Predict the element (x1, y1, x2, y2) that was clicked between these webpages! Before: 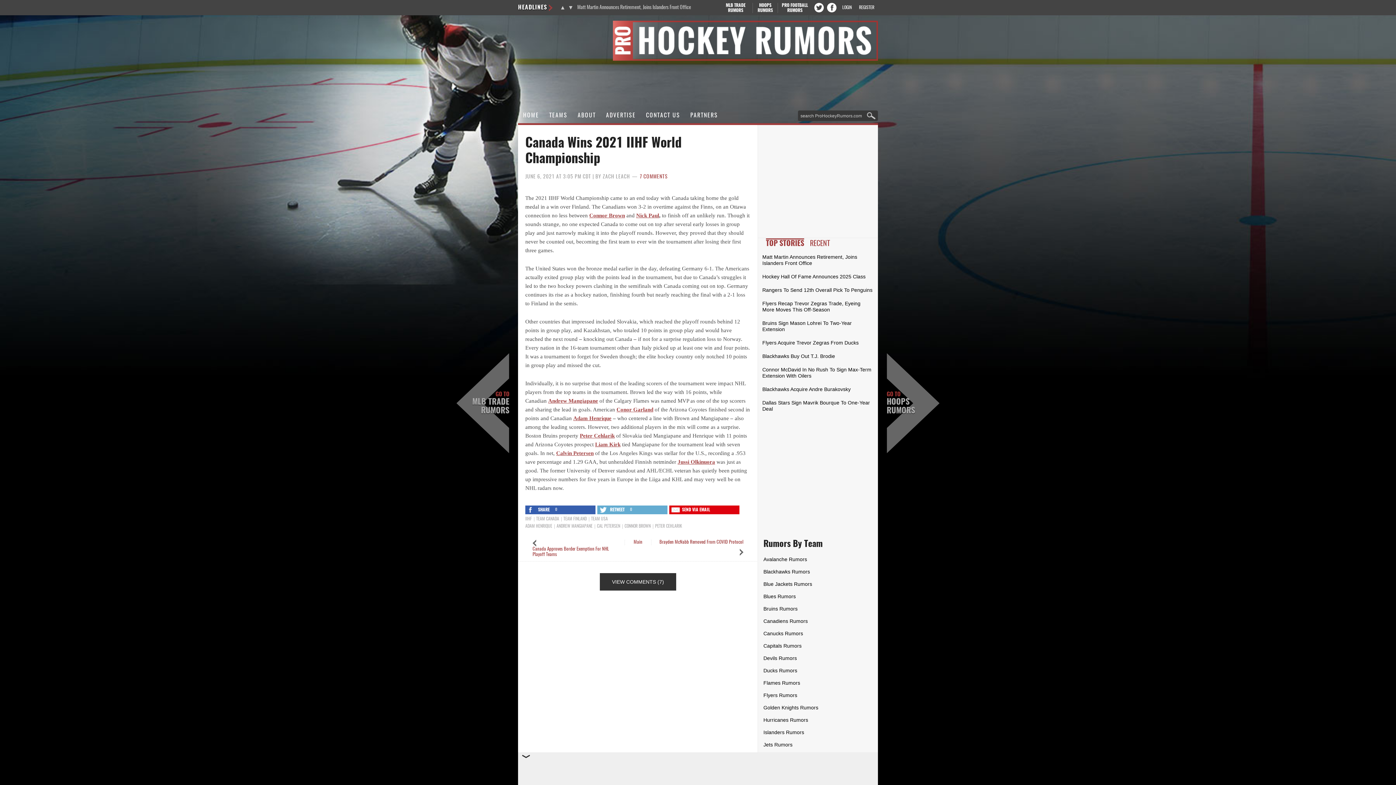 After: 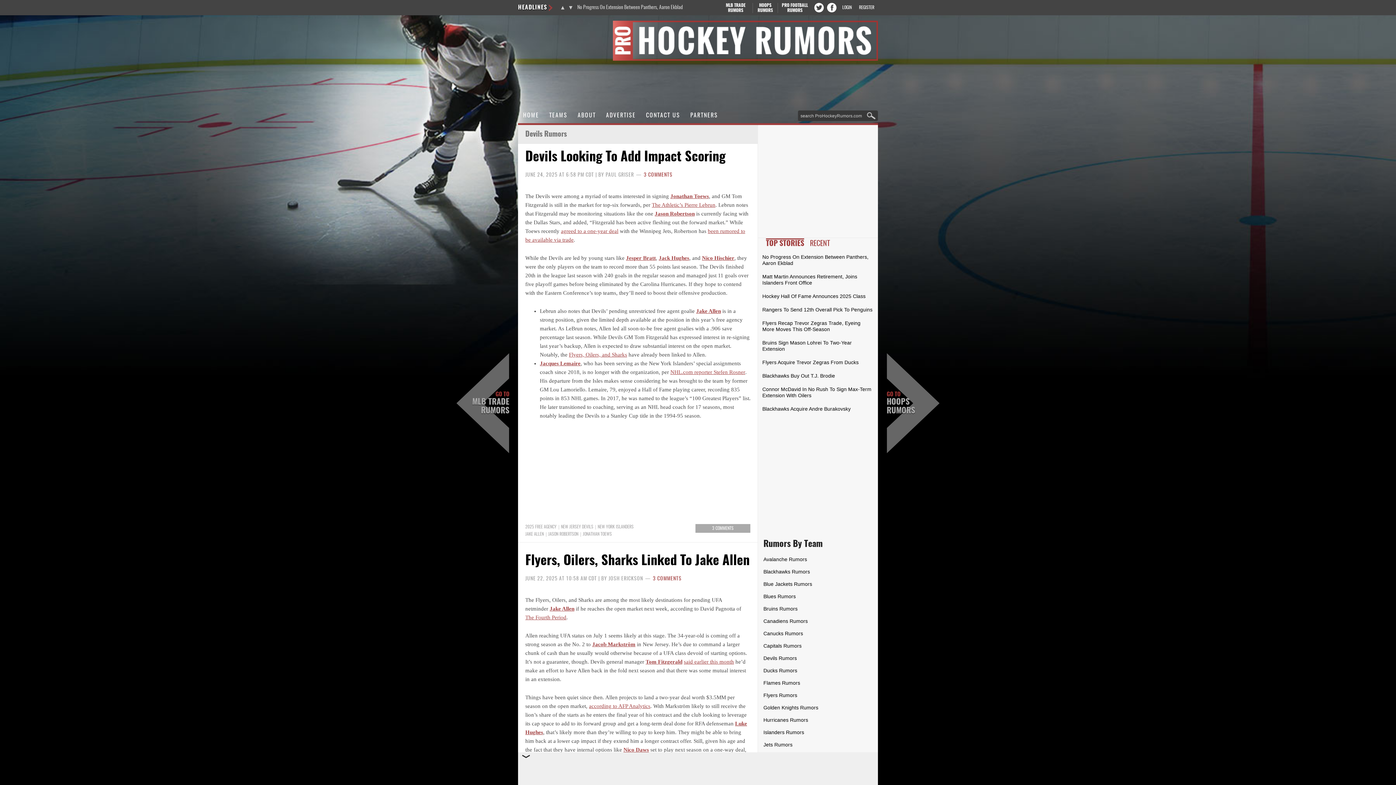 Action: label: Devils Rumors bbox: (763, 655, 797, 661)